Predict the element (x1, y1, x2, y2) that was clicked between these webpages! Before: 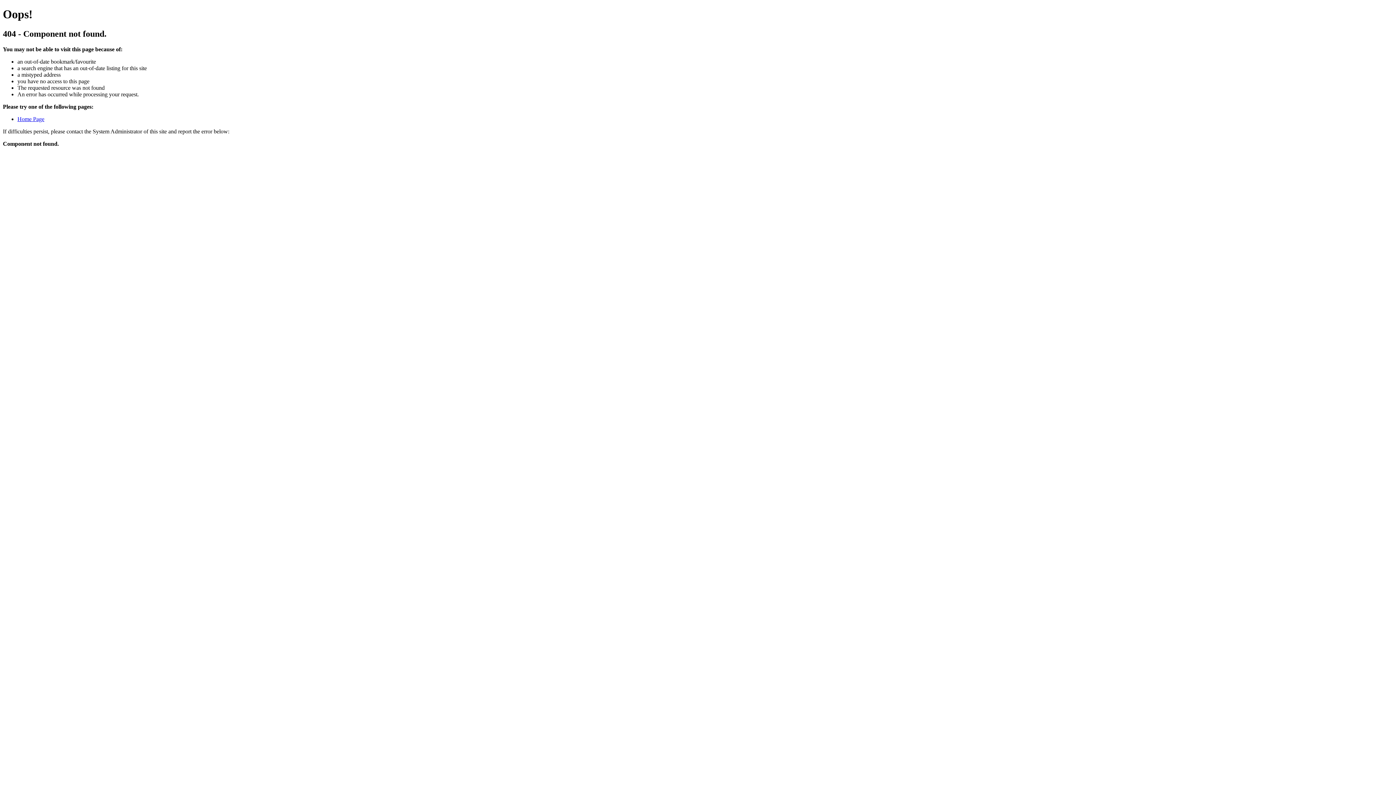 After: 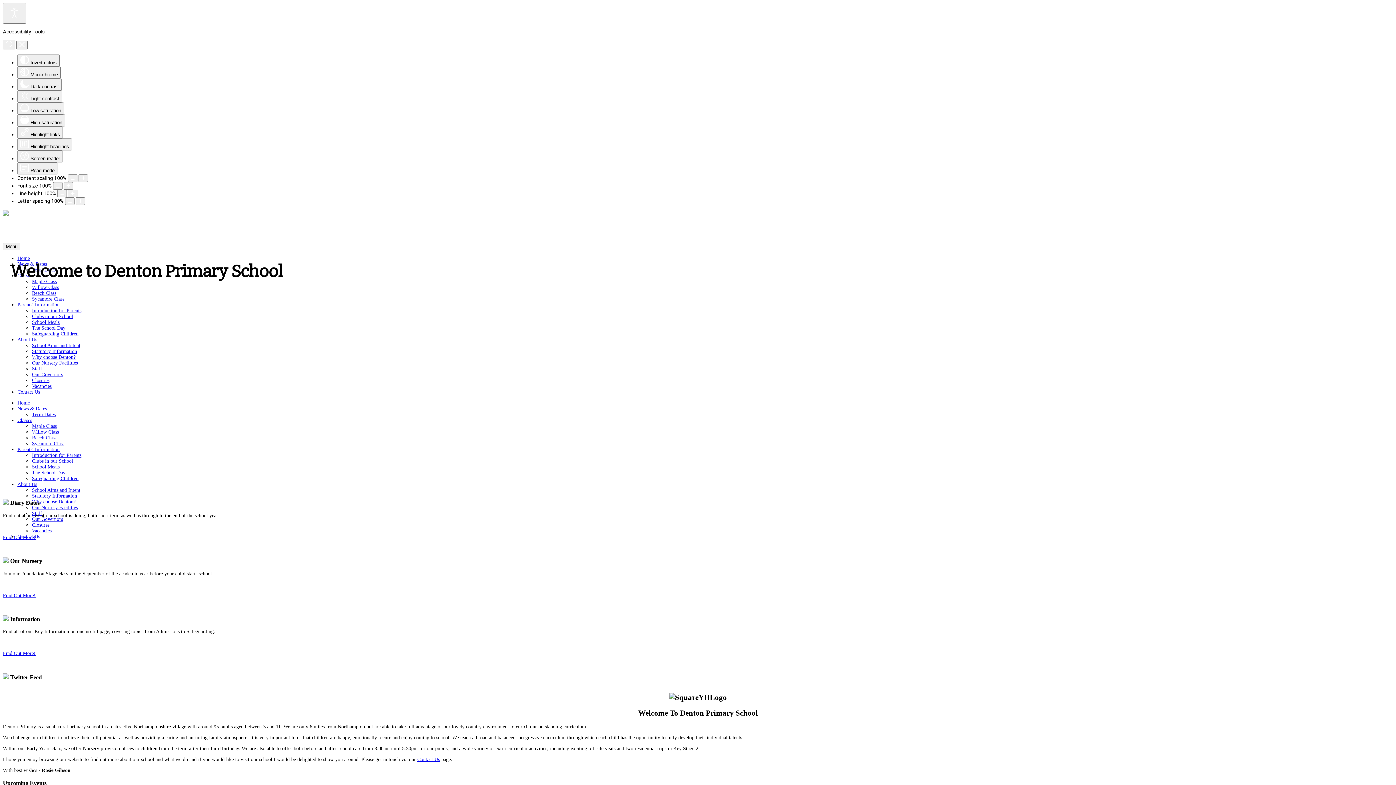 Action: bbox: (17, 115, 44, 122) label: Home Page